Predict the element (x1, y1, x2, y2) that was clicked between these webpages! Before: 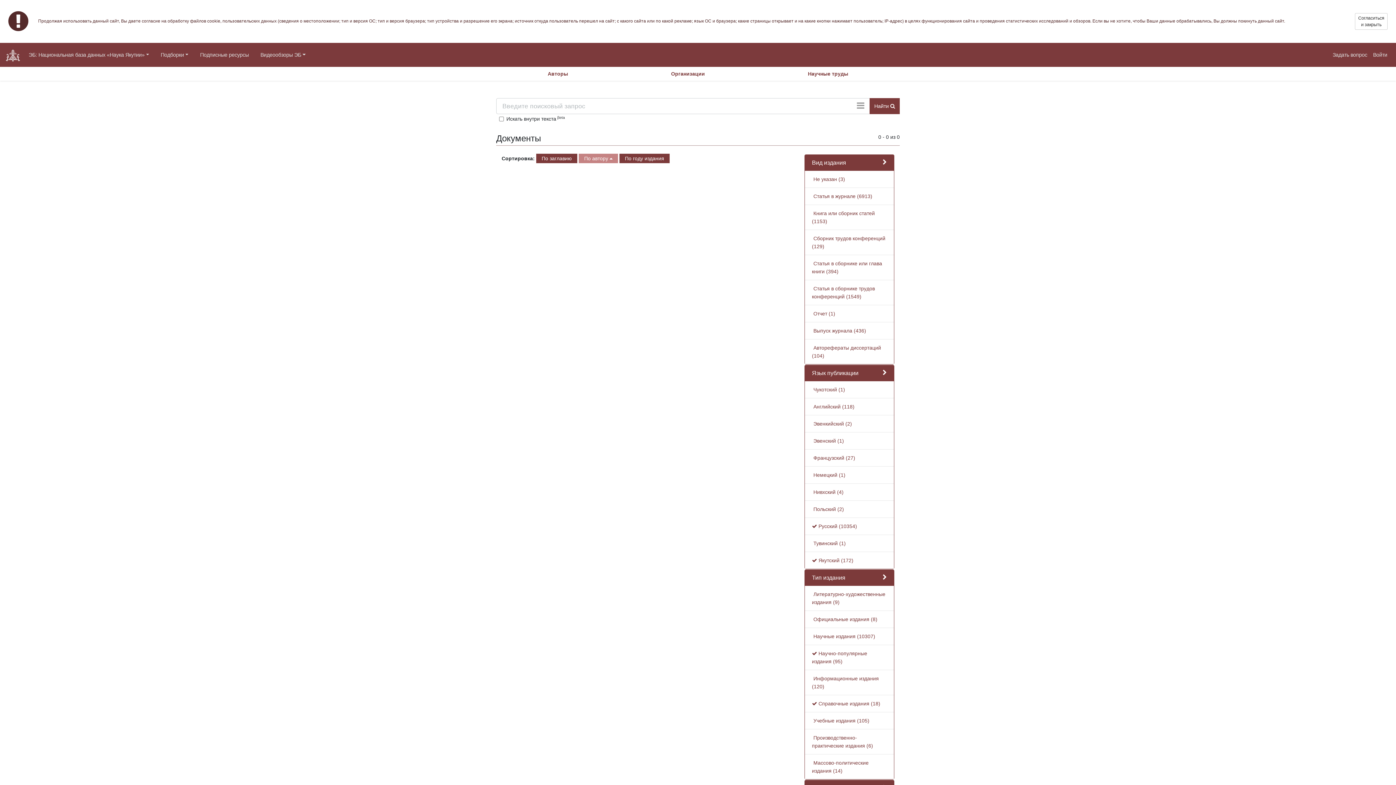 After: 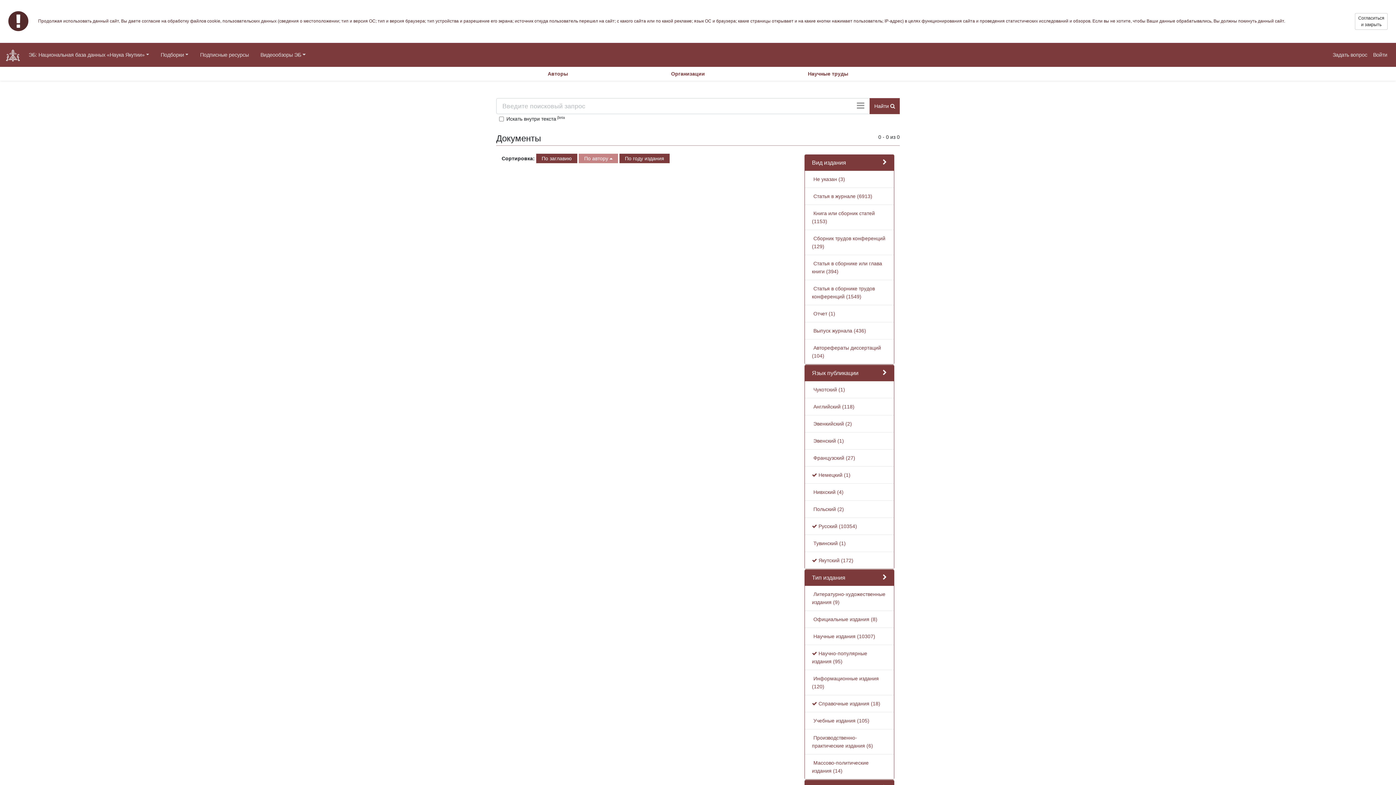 Action: label:  Немецкий (1) bbox: (812, 472, 845, 478)